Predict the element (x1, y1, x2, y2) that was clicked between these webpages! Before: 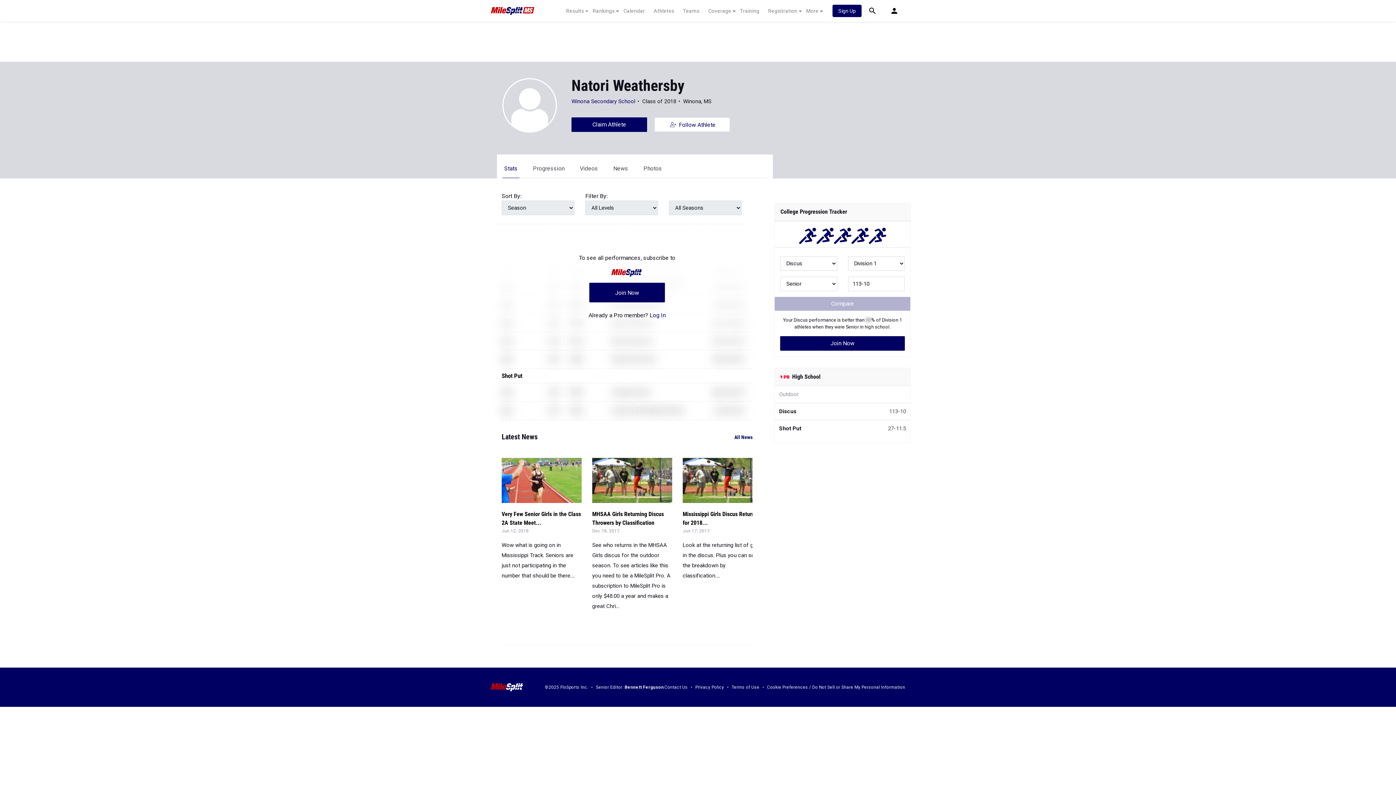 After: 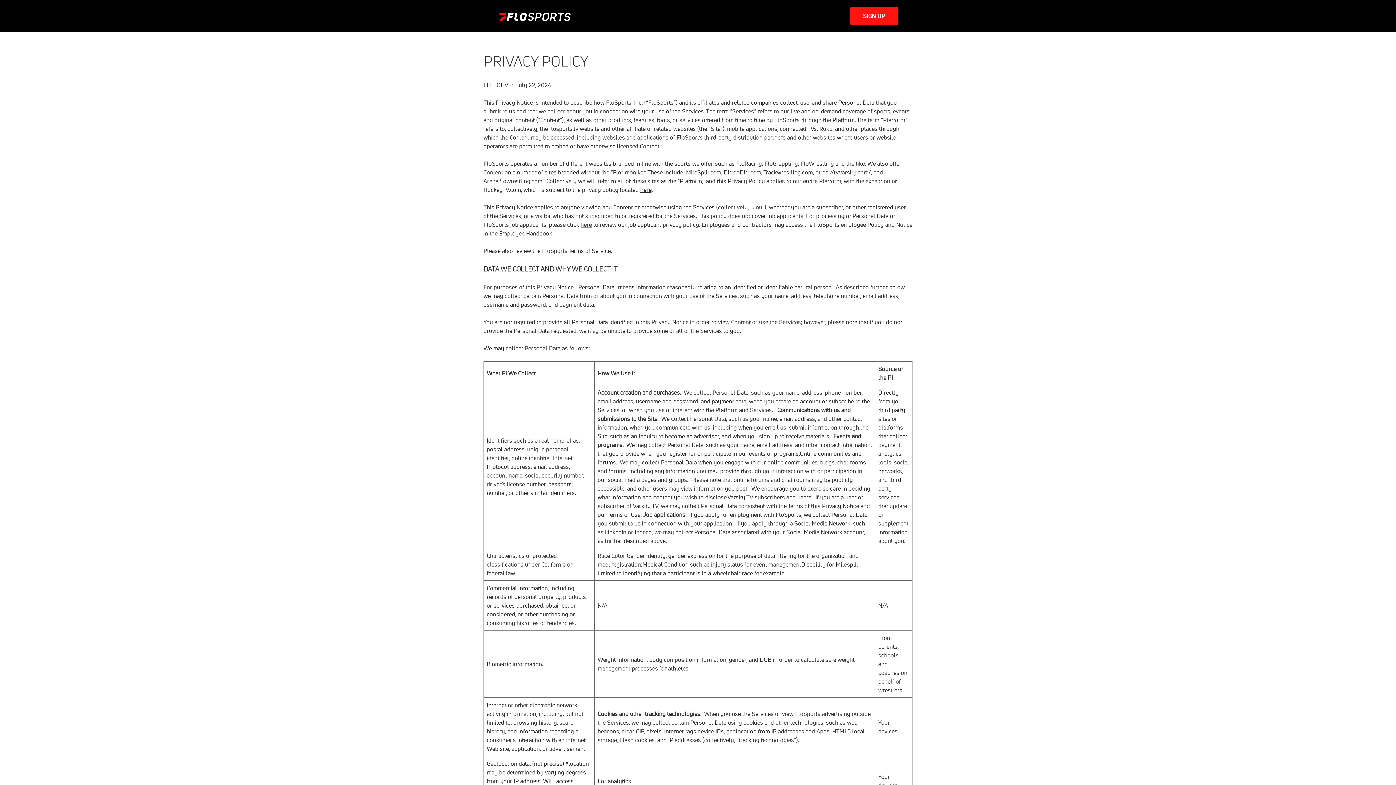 Action: label: Privacy Policy bbox: (695, 685, 724, 690)